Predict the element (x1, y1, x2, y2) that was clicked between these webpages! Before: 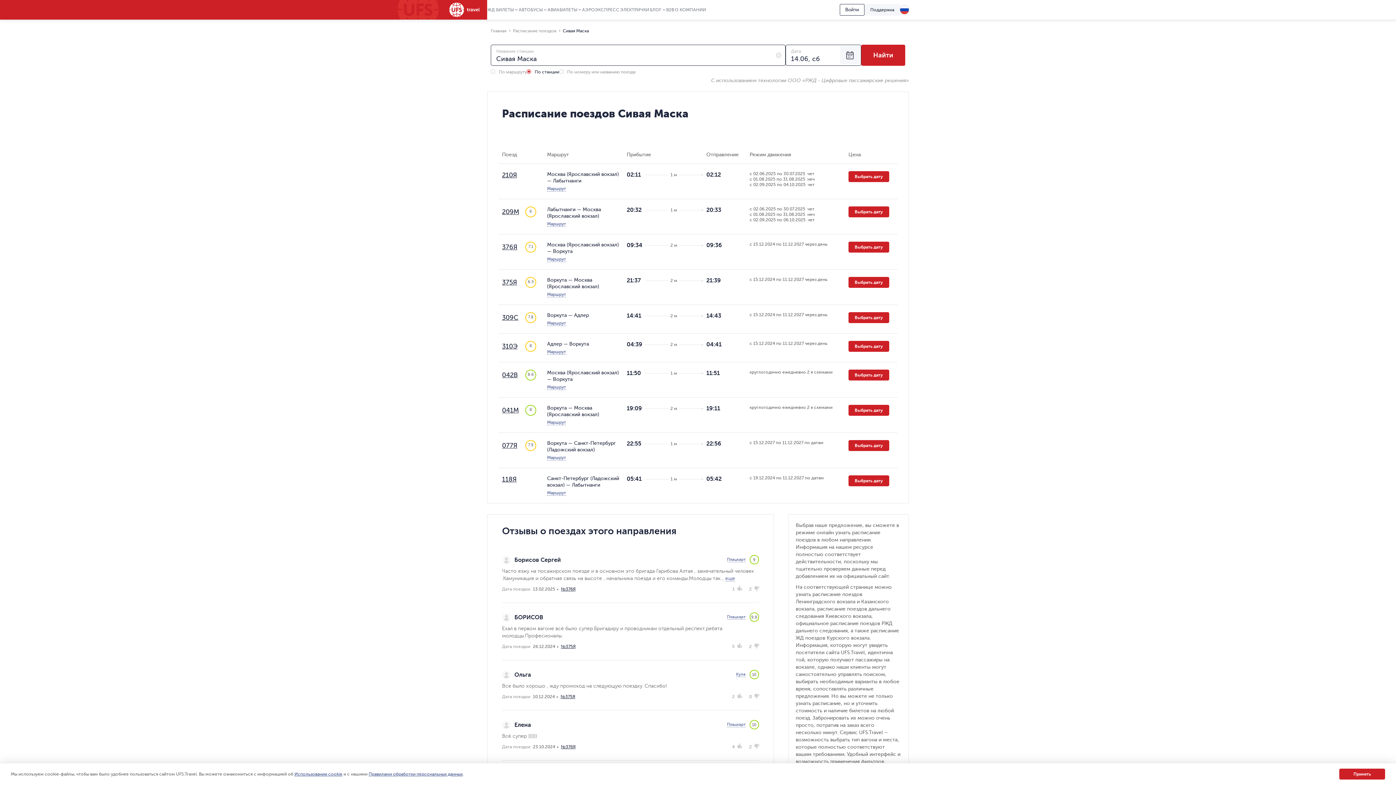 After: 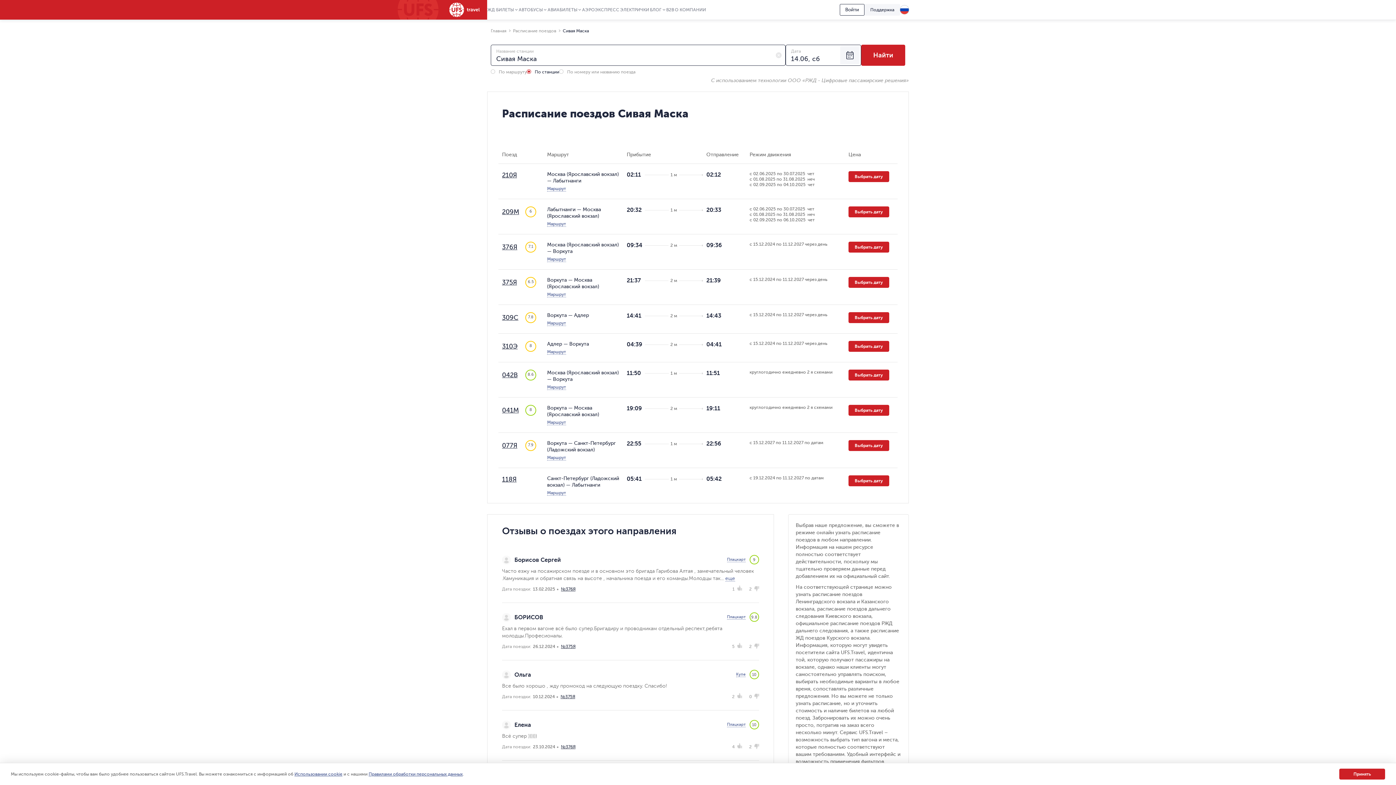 Action: label: Маршрут bbox: (547, 349, 566, 354)